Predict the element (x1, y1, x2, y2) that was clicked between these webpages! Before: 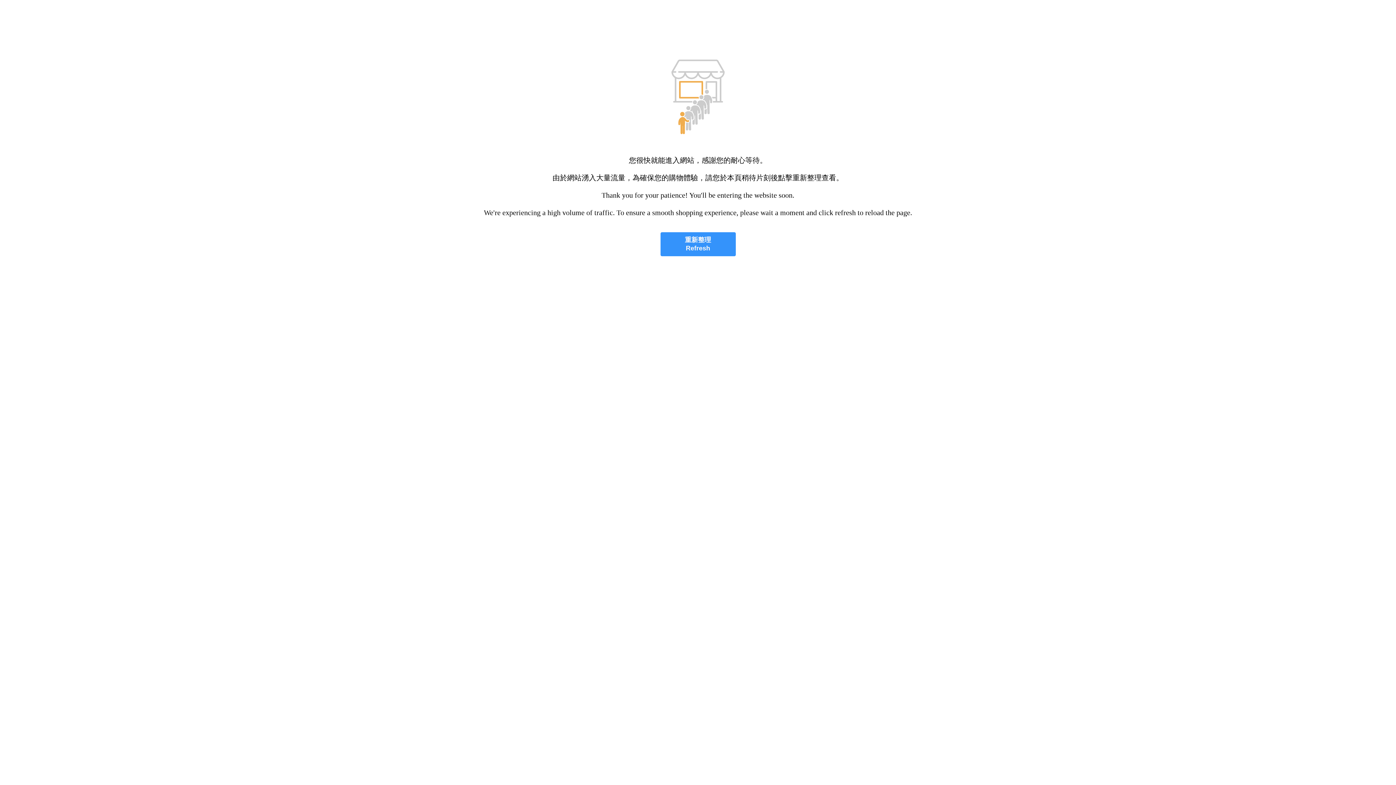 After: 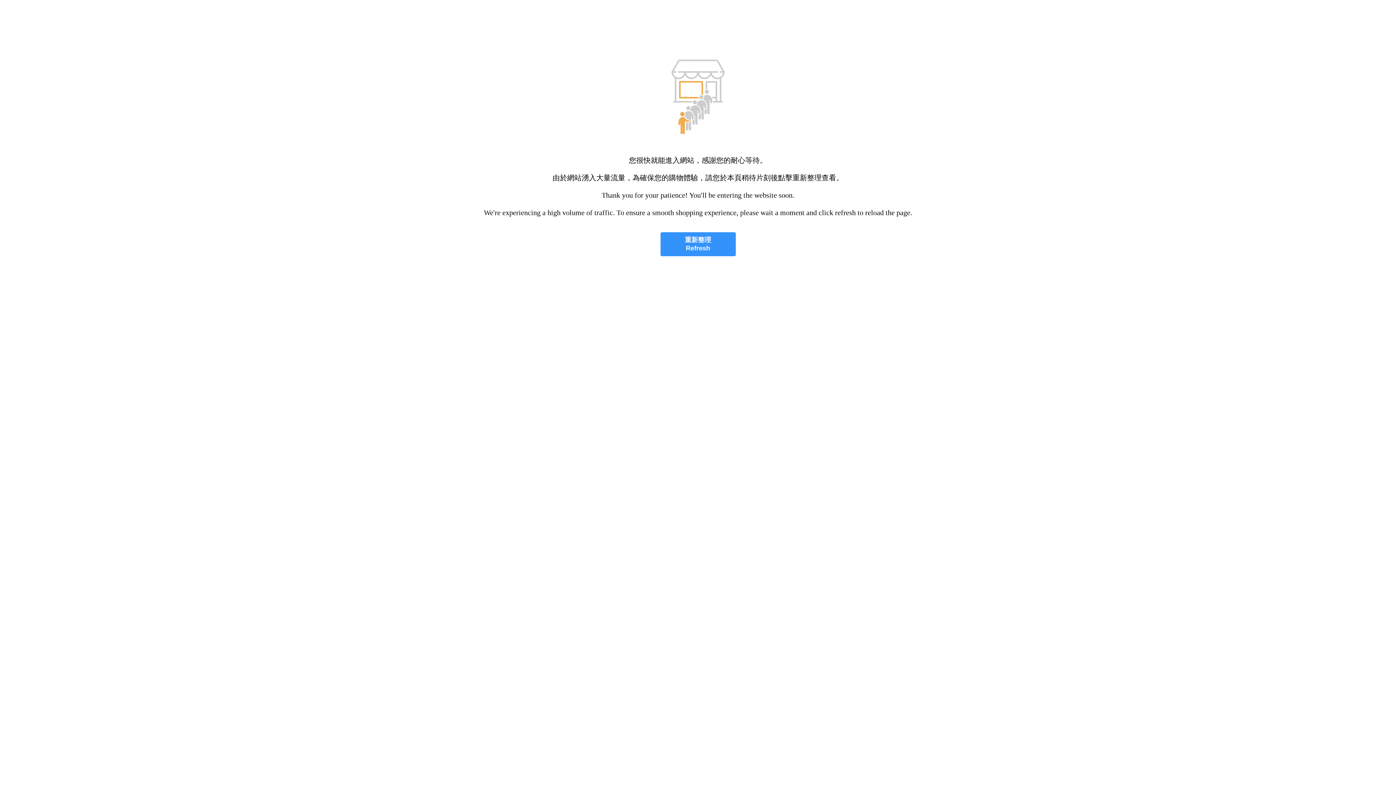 Action: label: 重新整理
Refresh bbox: (660, 232, 735, 256)